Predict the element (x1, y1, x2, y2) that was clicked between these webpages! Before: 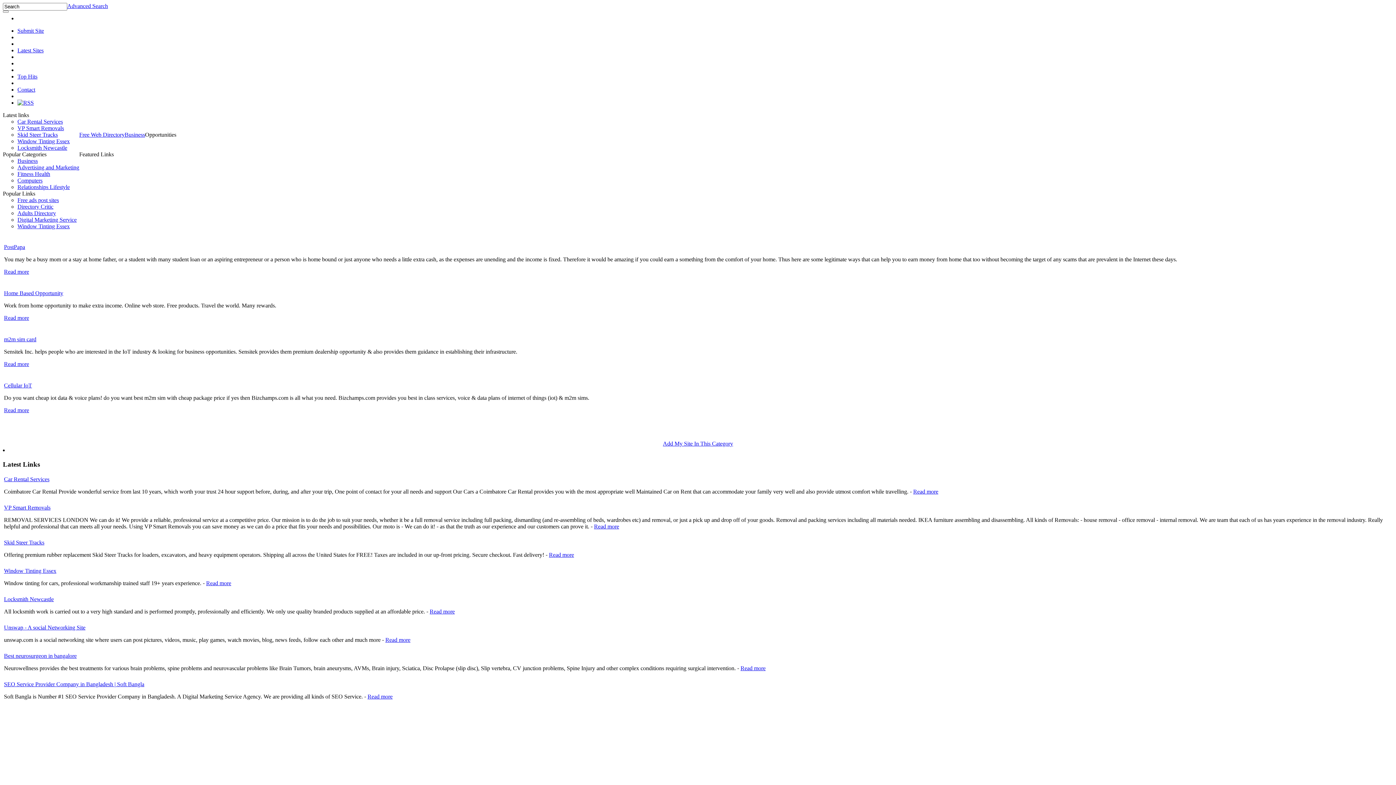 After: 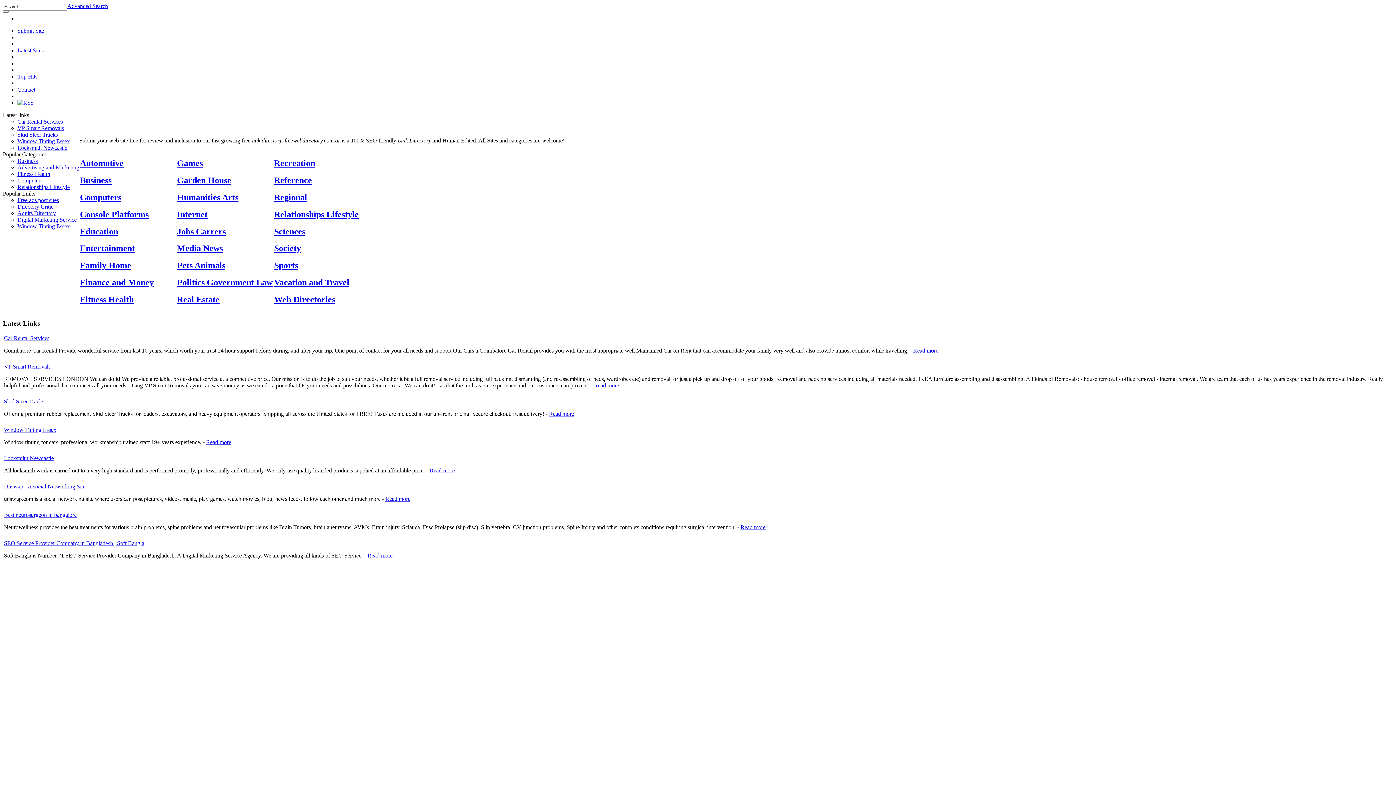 Action: label: Locksmith Newcastle bbox: (17, 144, 67, 150)